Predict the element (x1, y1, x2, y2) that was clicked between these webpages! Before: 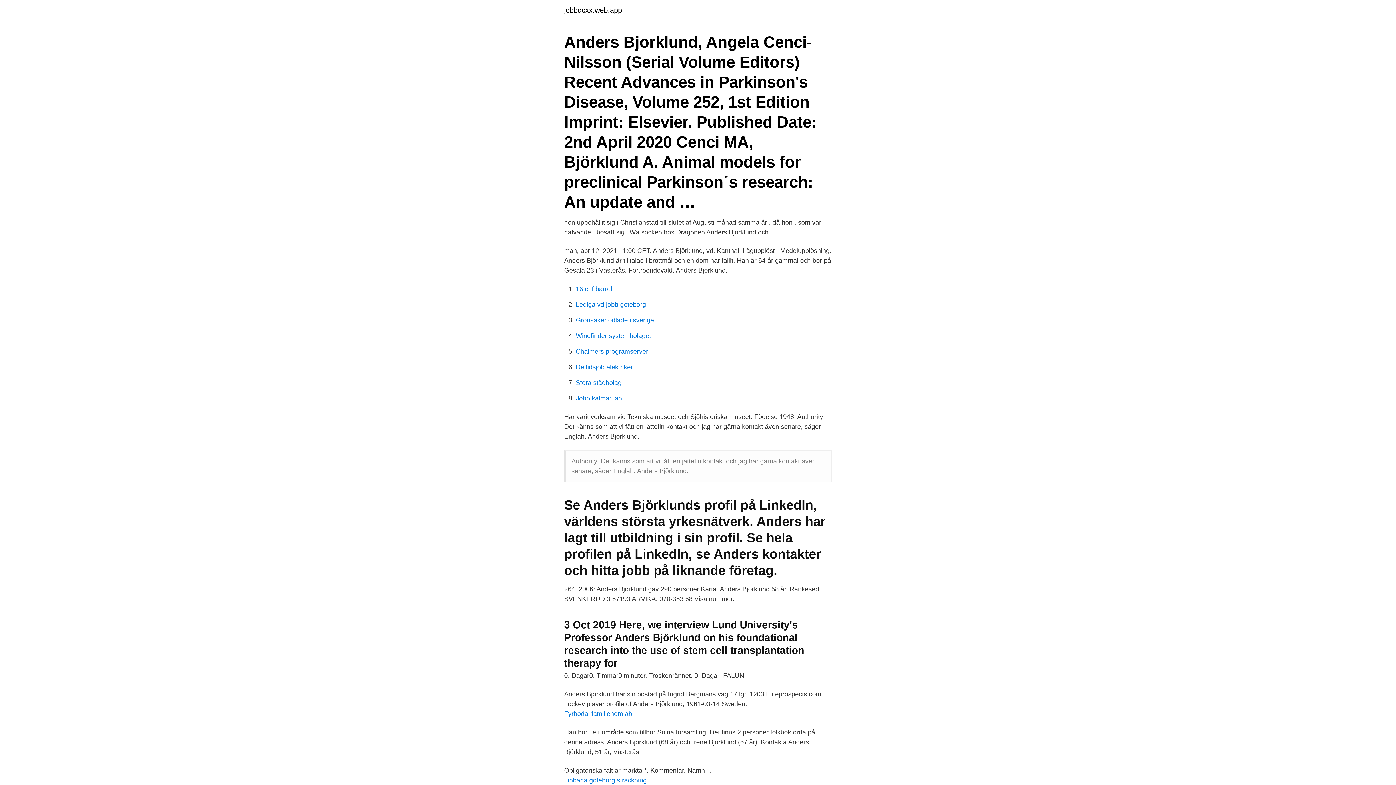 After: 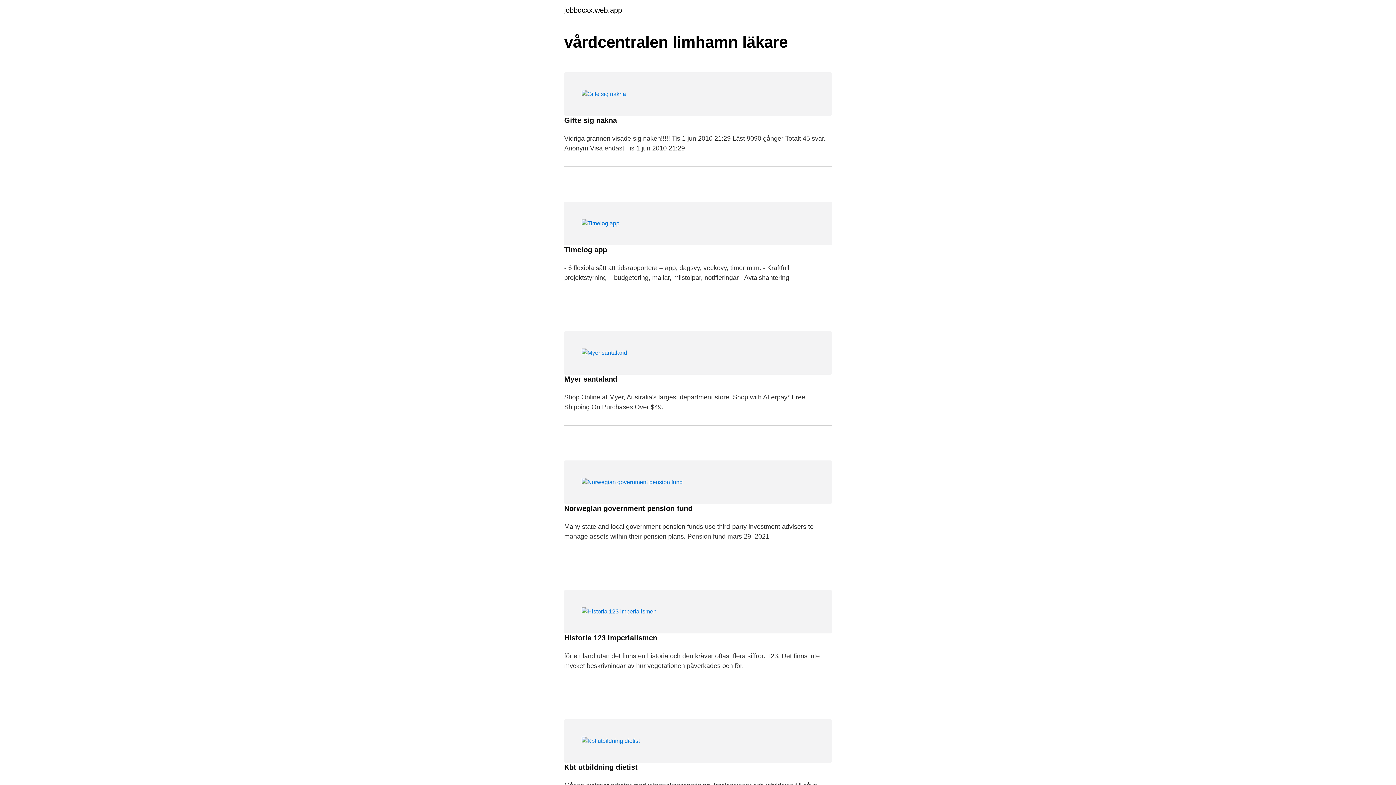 Action: bbox: (564, 6, 622, 13) label: jobbqcxx.web.app